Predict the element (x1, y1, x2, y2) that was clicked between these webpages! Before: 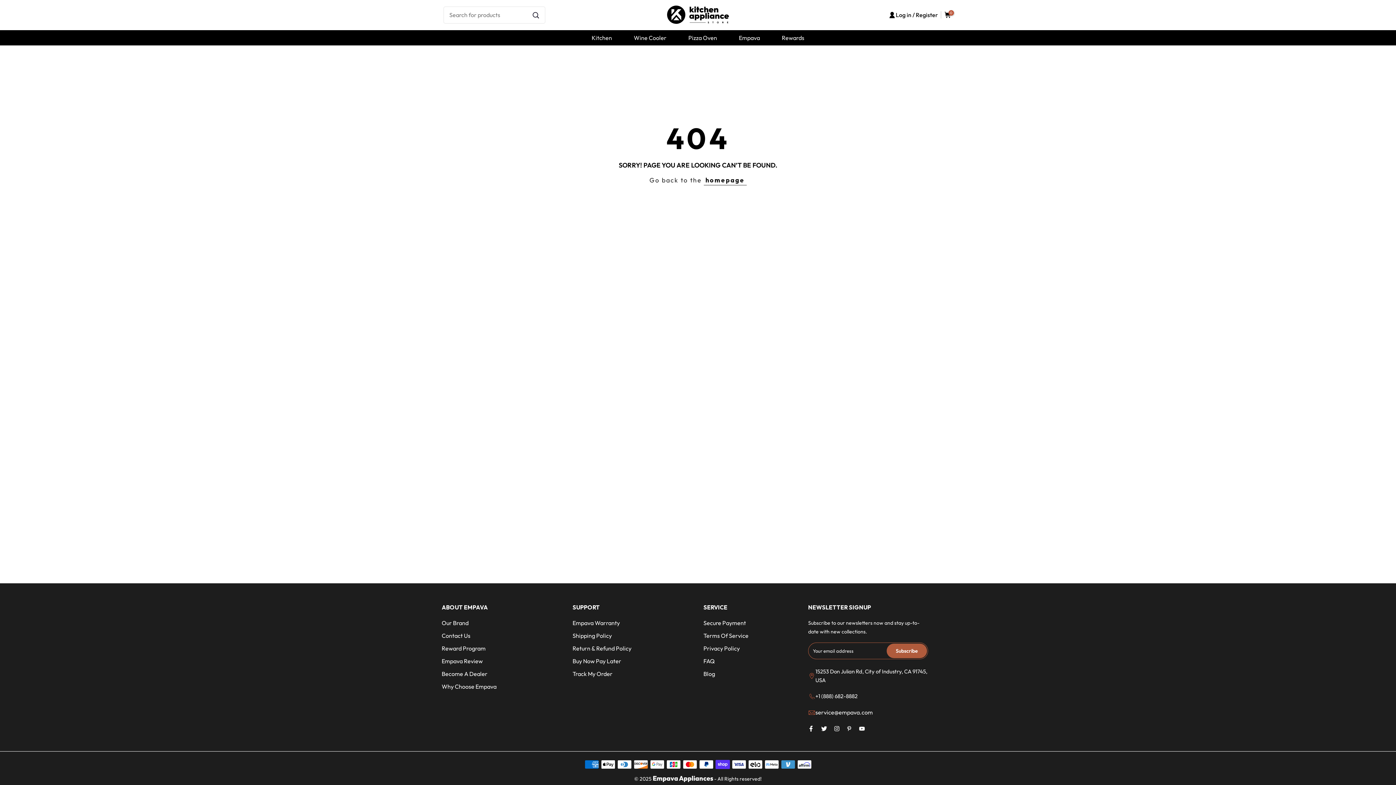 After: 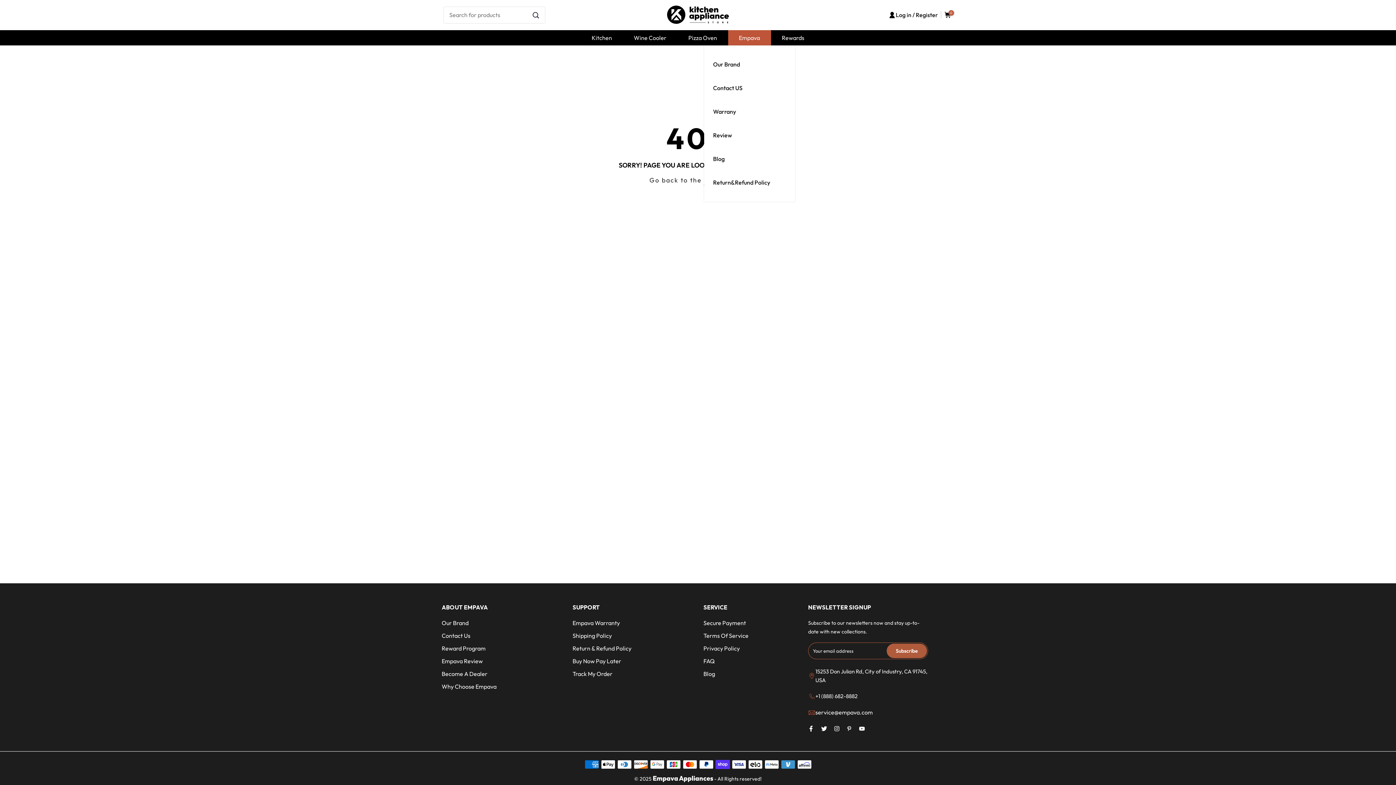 Action: bbox: (728, 30, 771, 45) label: Empava